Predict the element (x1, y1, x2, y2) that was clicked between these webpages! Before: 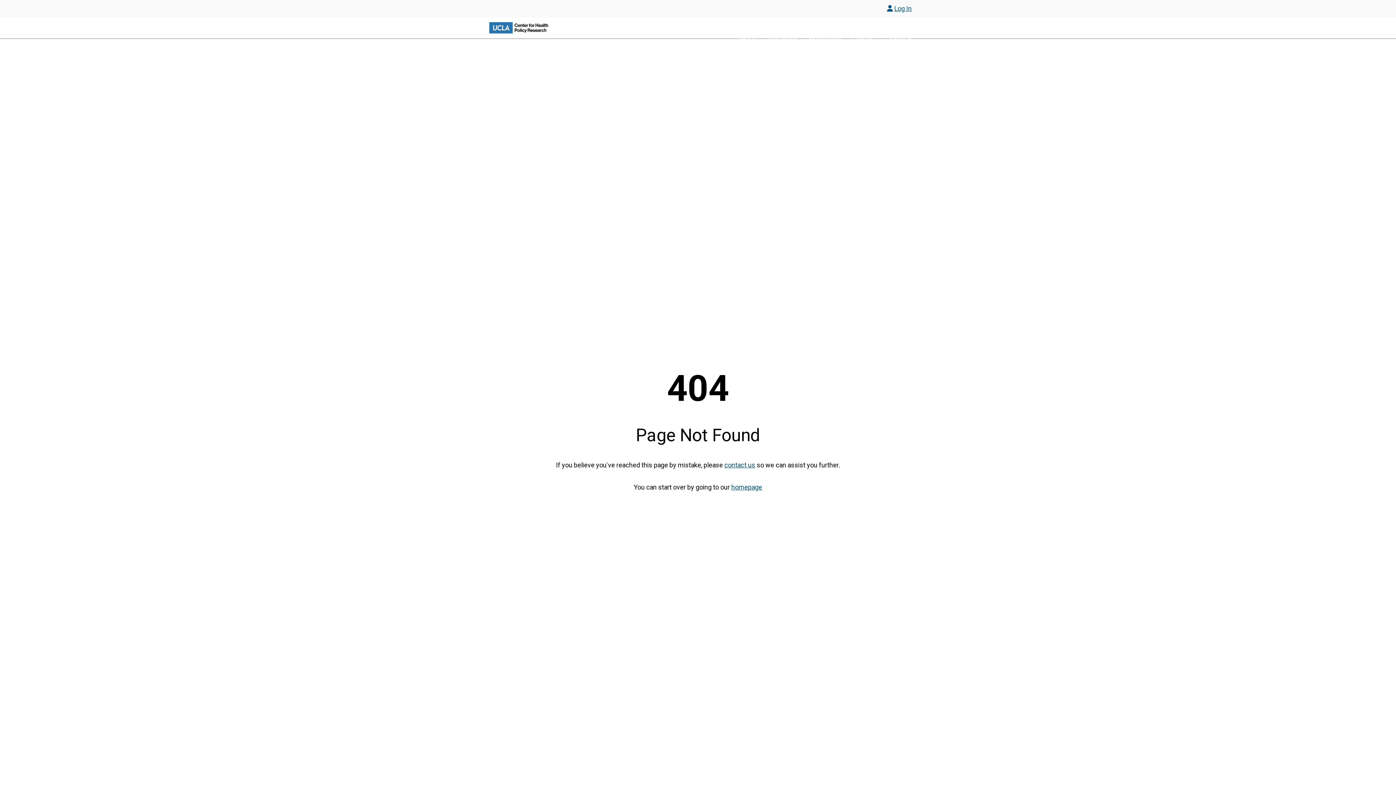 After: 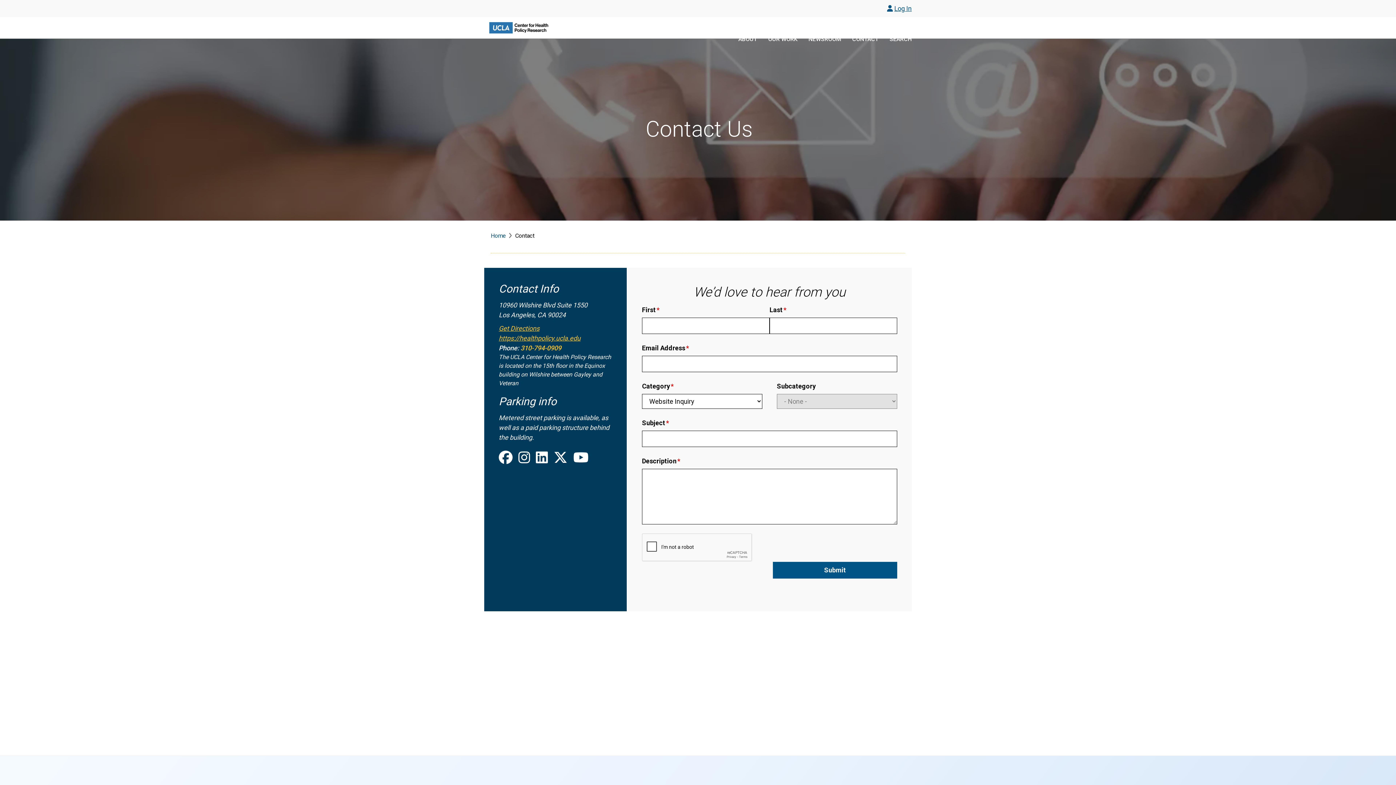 Action: label: contact us bbox: (724, 461, 755, 469)